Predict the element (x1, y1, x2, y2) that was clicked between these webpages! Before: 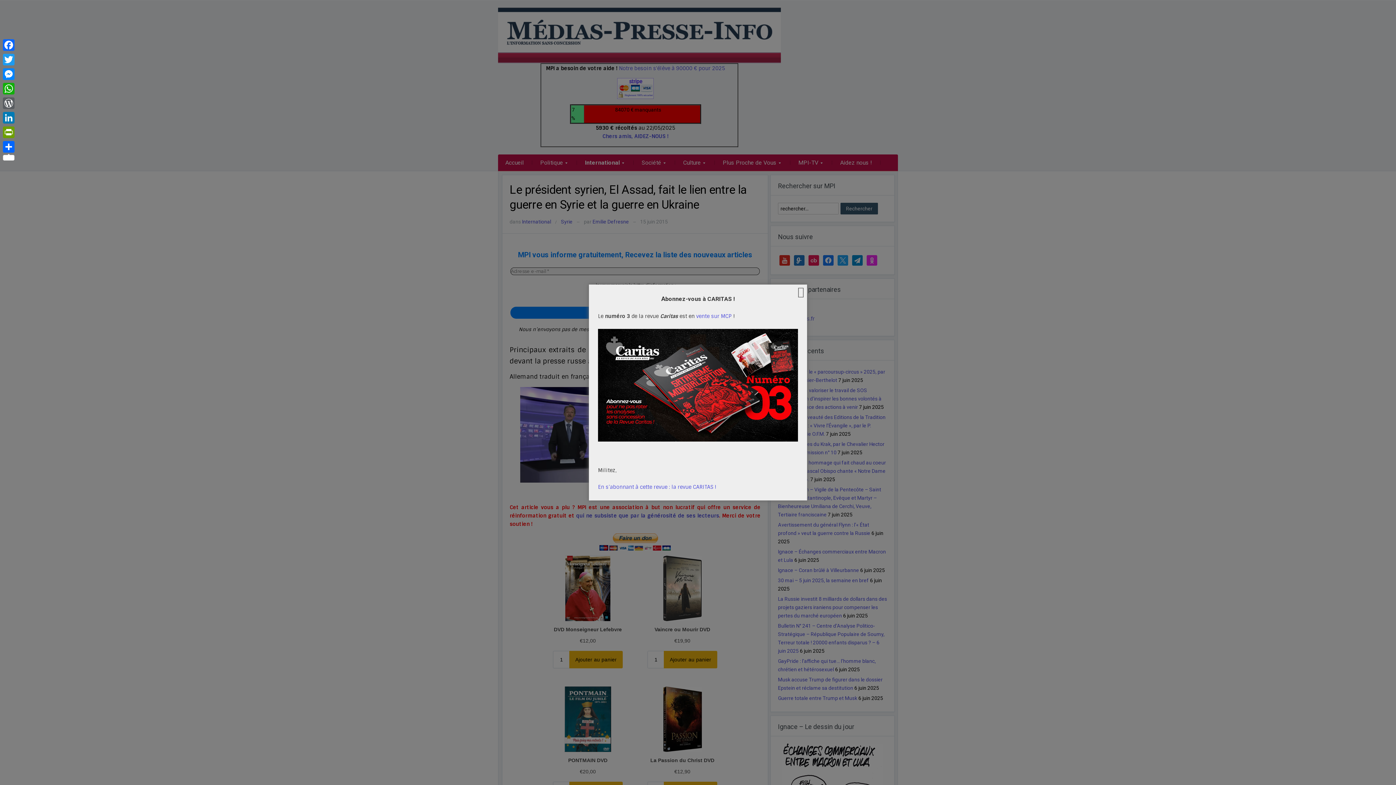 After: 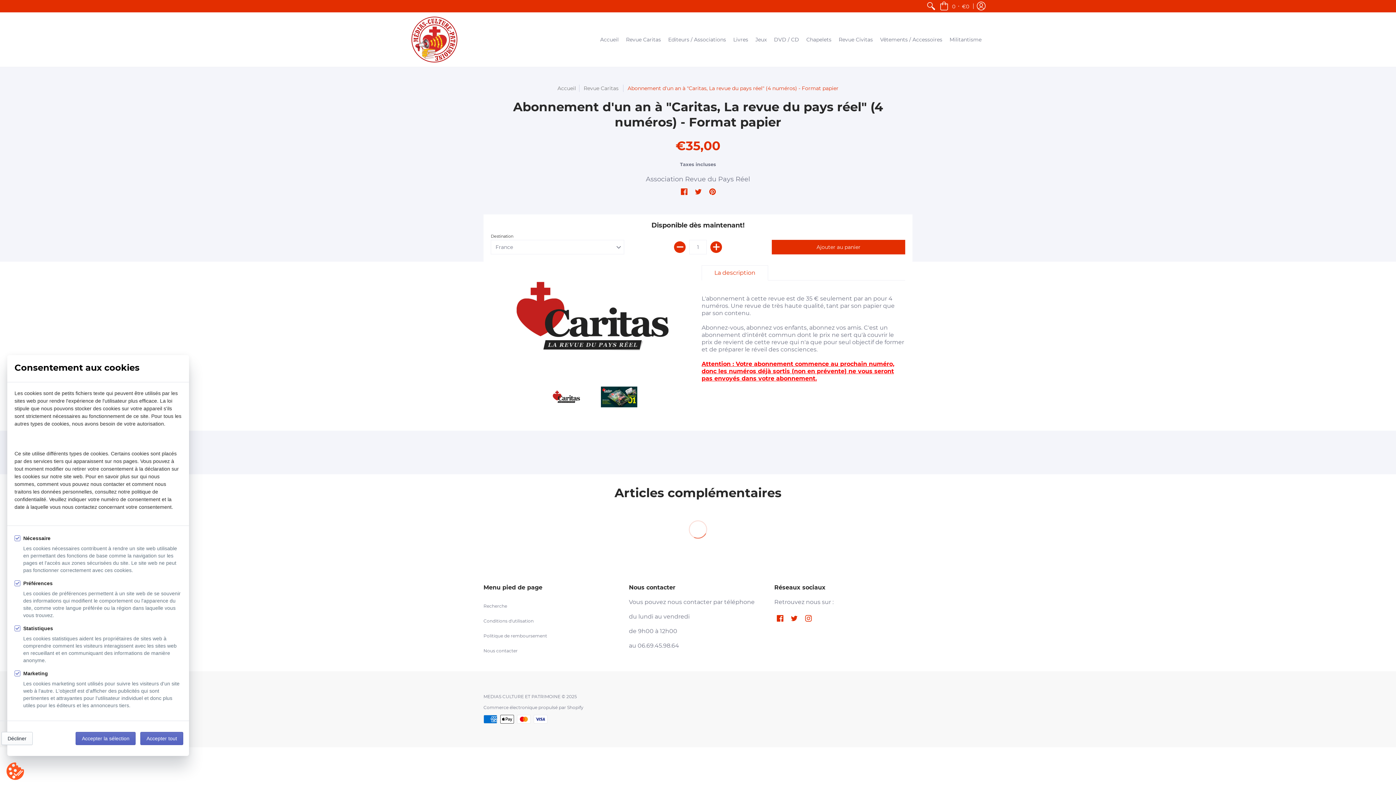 Action: bbox: (598, 483, 716, 490) label: En s’abonnant à cette revue : la revue CARITAS !